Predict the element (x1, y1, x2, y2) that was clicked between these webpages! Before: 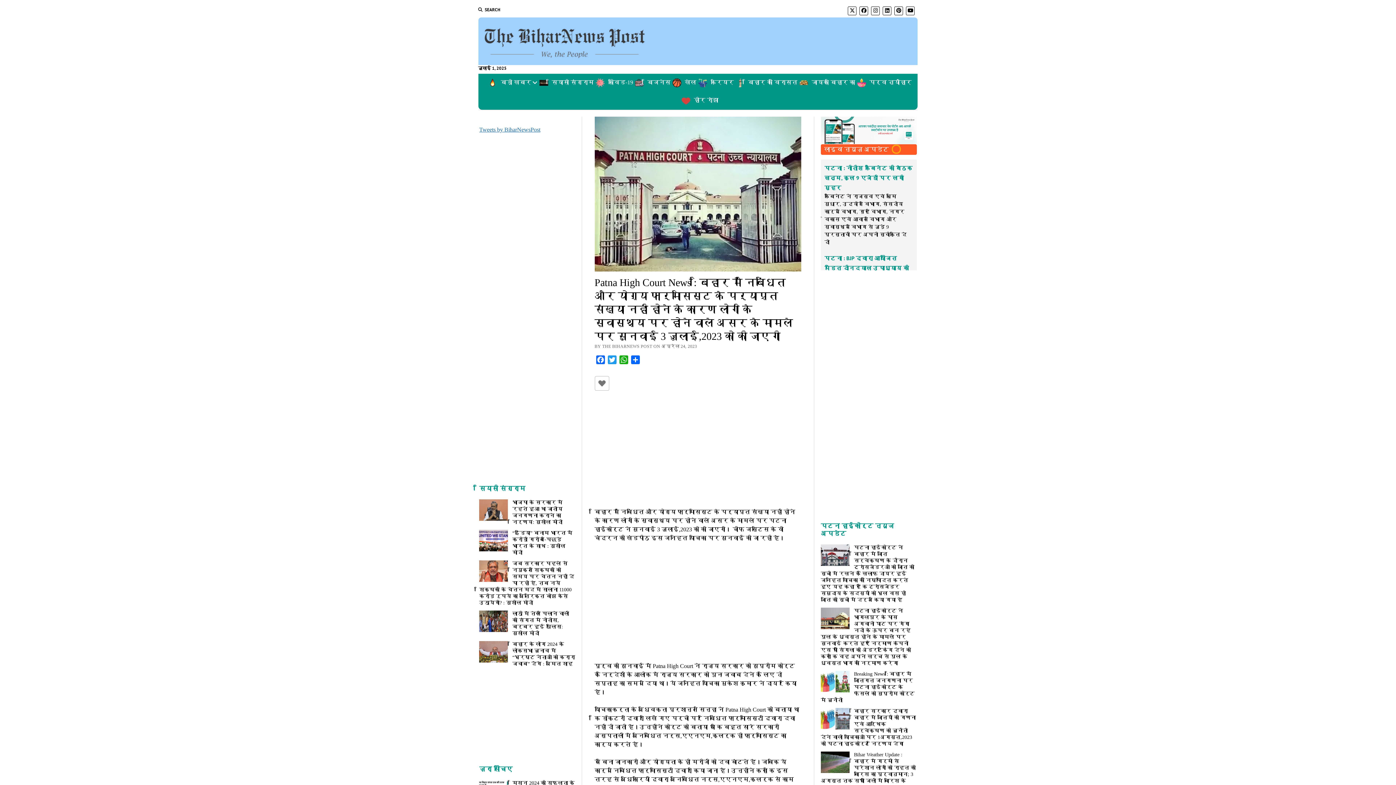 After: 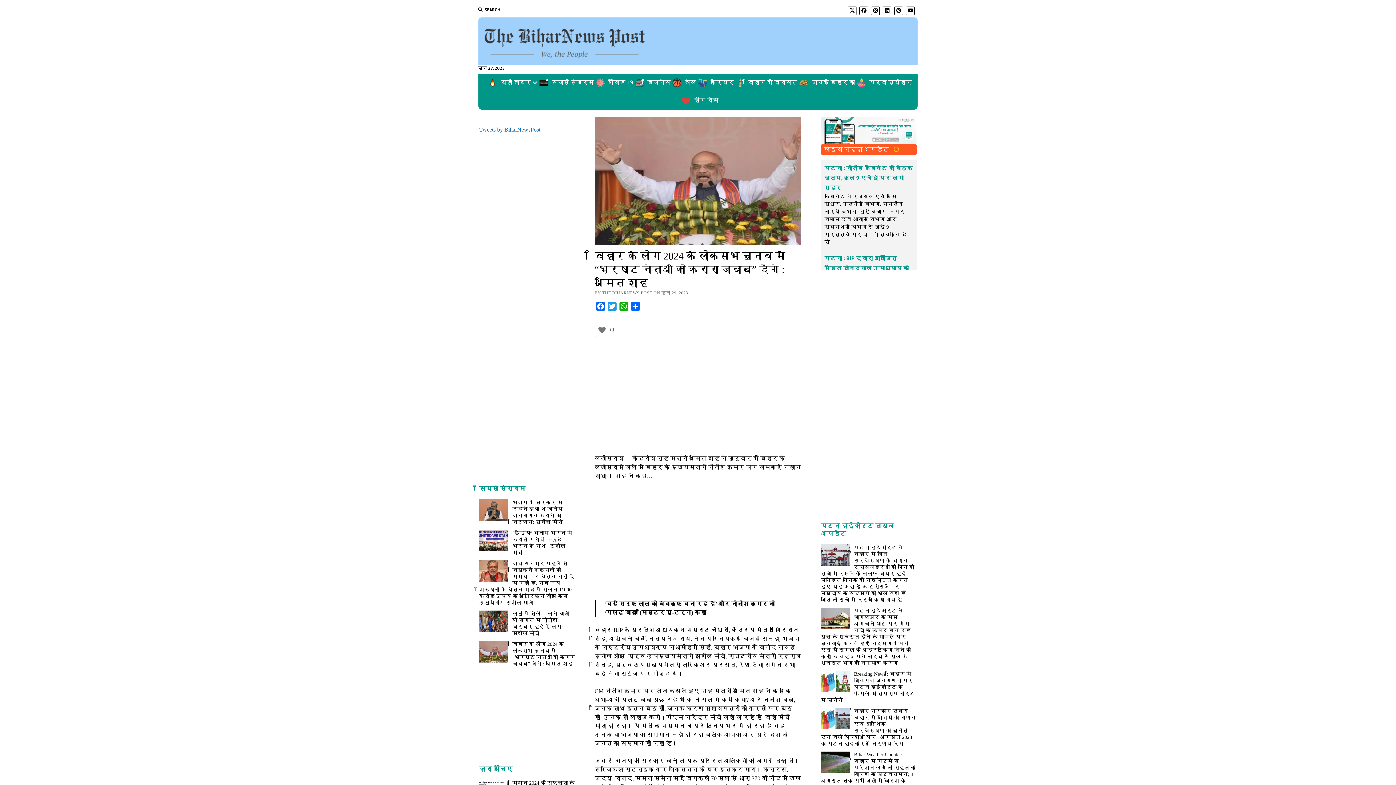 Action: bbox: (479, 641, 575, 667) label: बिहार के लोग 2024 के लोकसभा चुनाव में “भ्रष्ट नेताओं को करारा जवाब” देंगे : अमित शाह